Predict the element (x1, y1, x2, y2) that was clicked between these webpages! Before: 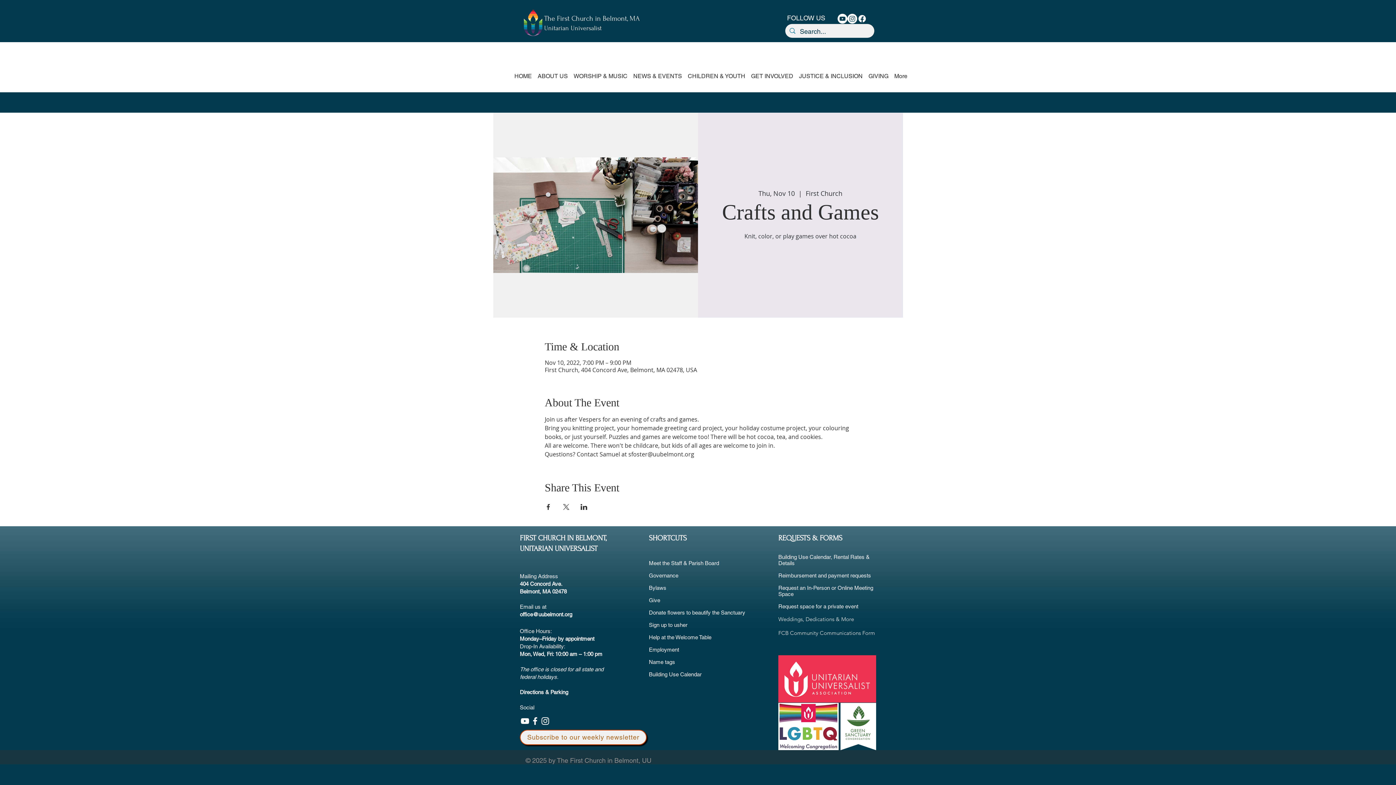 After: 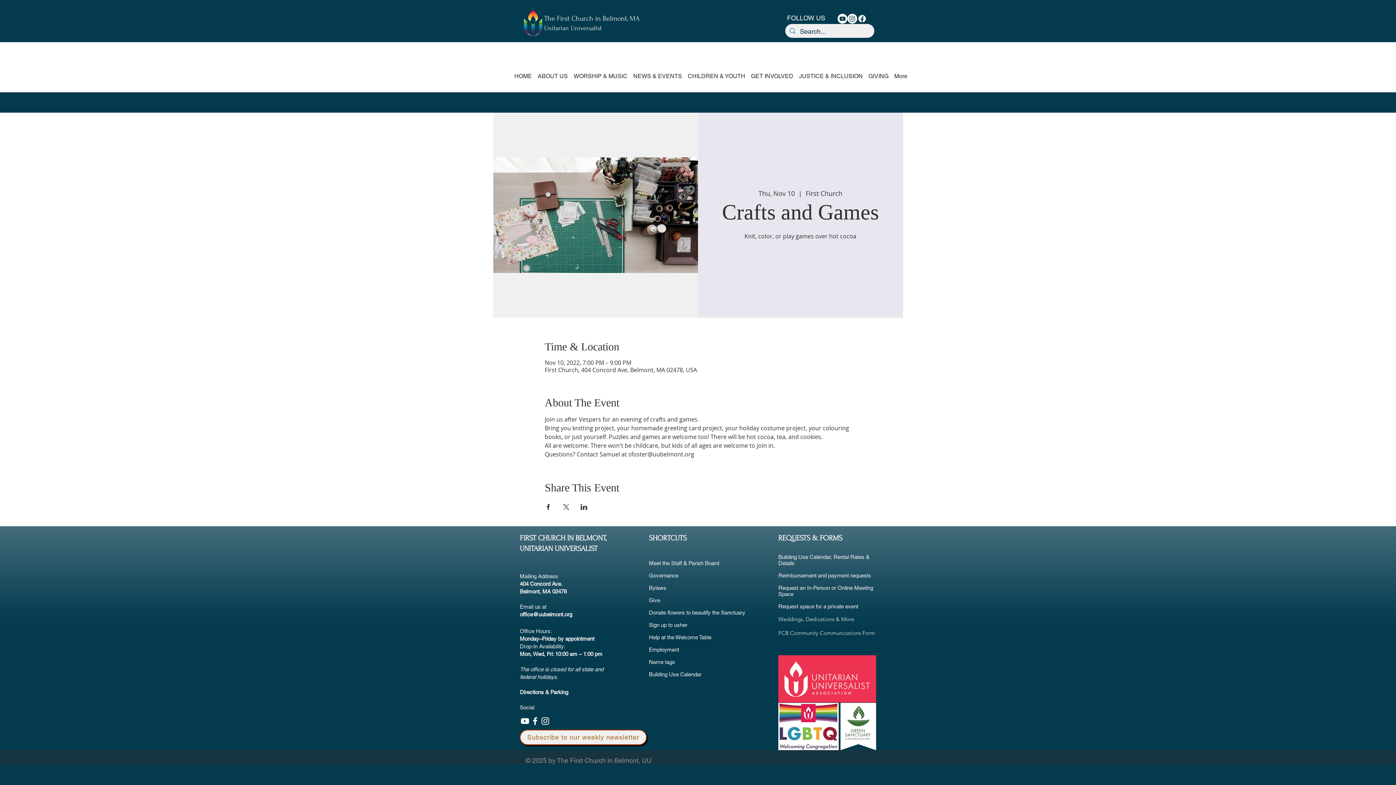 Action: label: Donate flowers to beautify the Sanctuary bbox: (649, 609, 745, 615)